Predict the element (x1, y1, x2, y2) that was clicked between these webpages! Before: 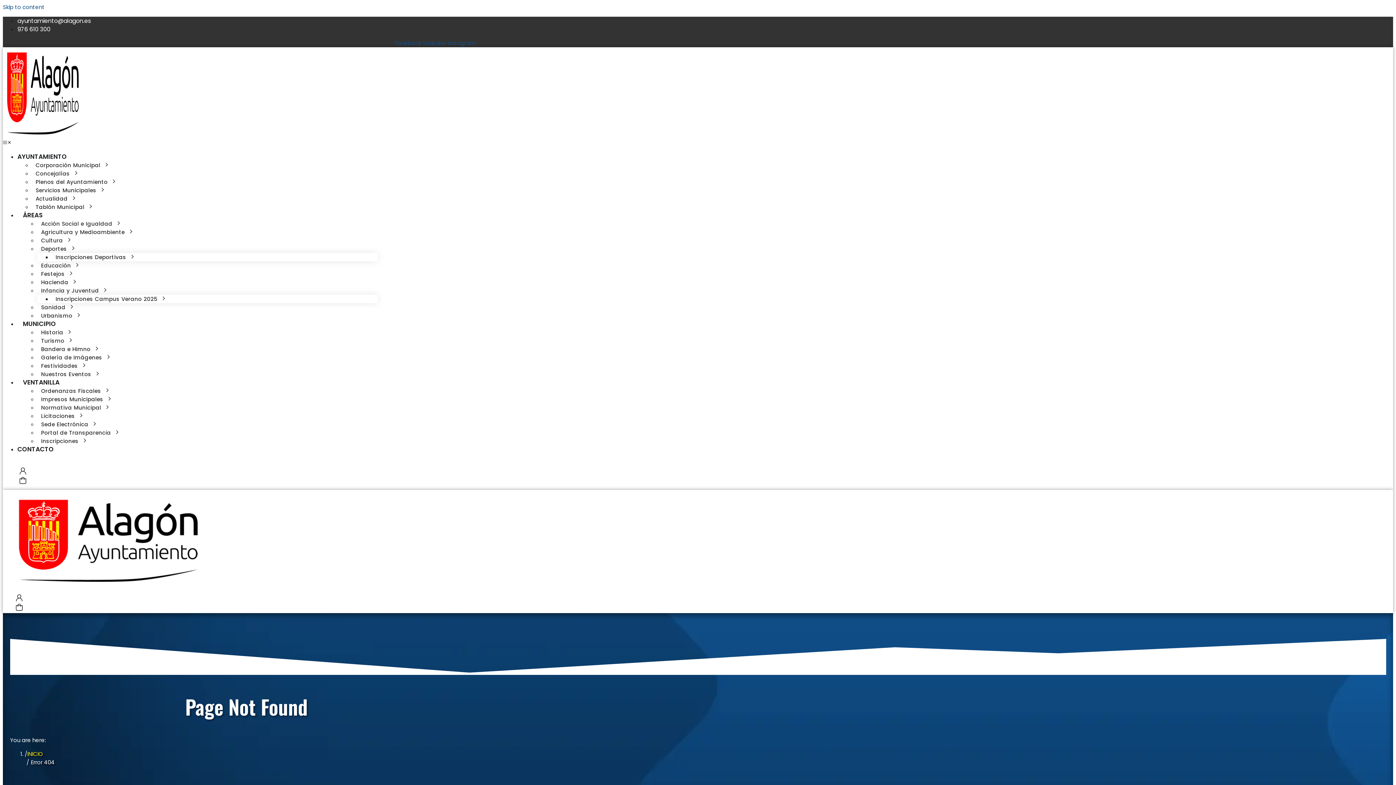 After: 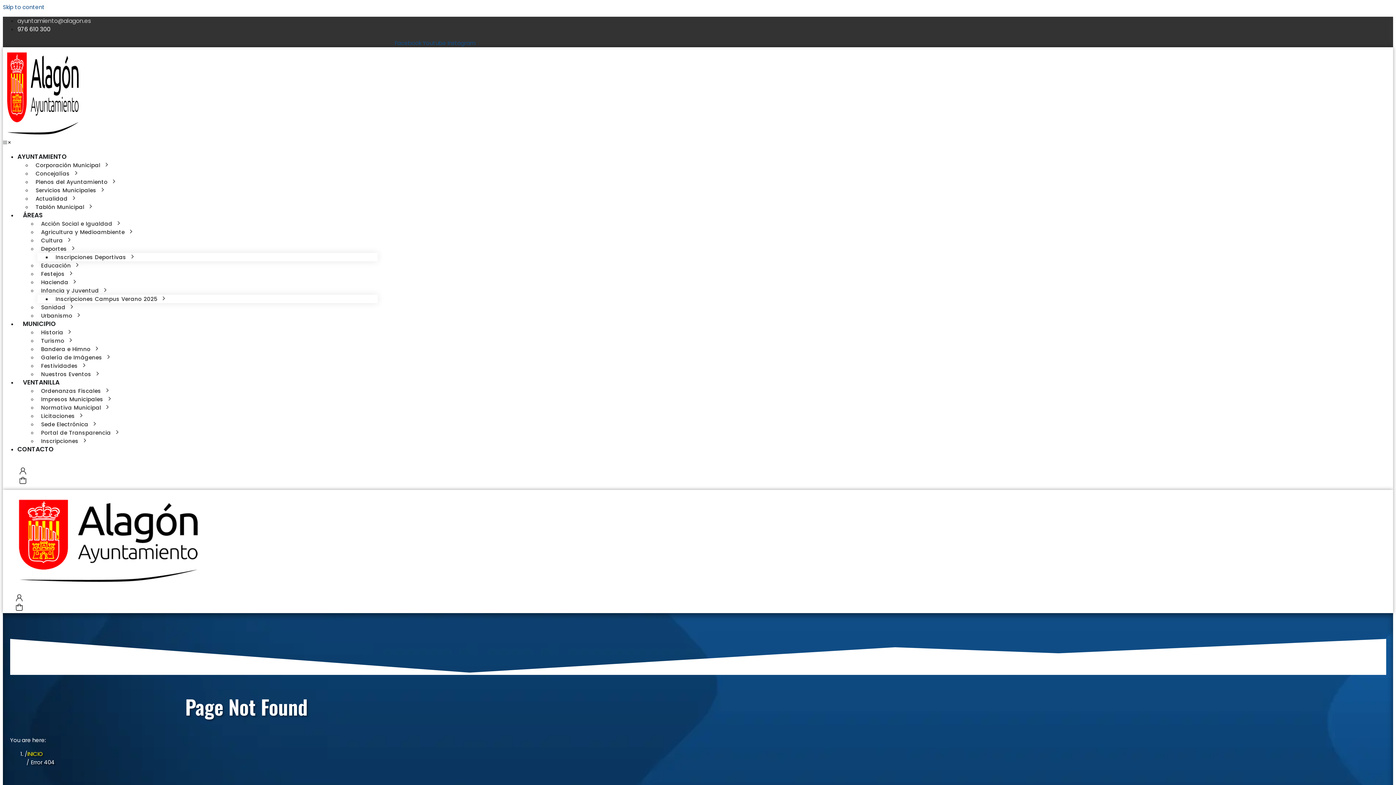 Action: label: ayuntamiento@alagon.es bbox: (17, 16, 90, 25)